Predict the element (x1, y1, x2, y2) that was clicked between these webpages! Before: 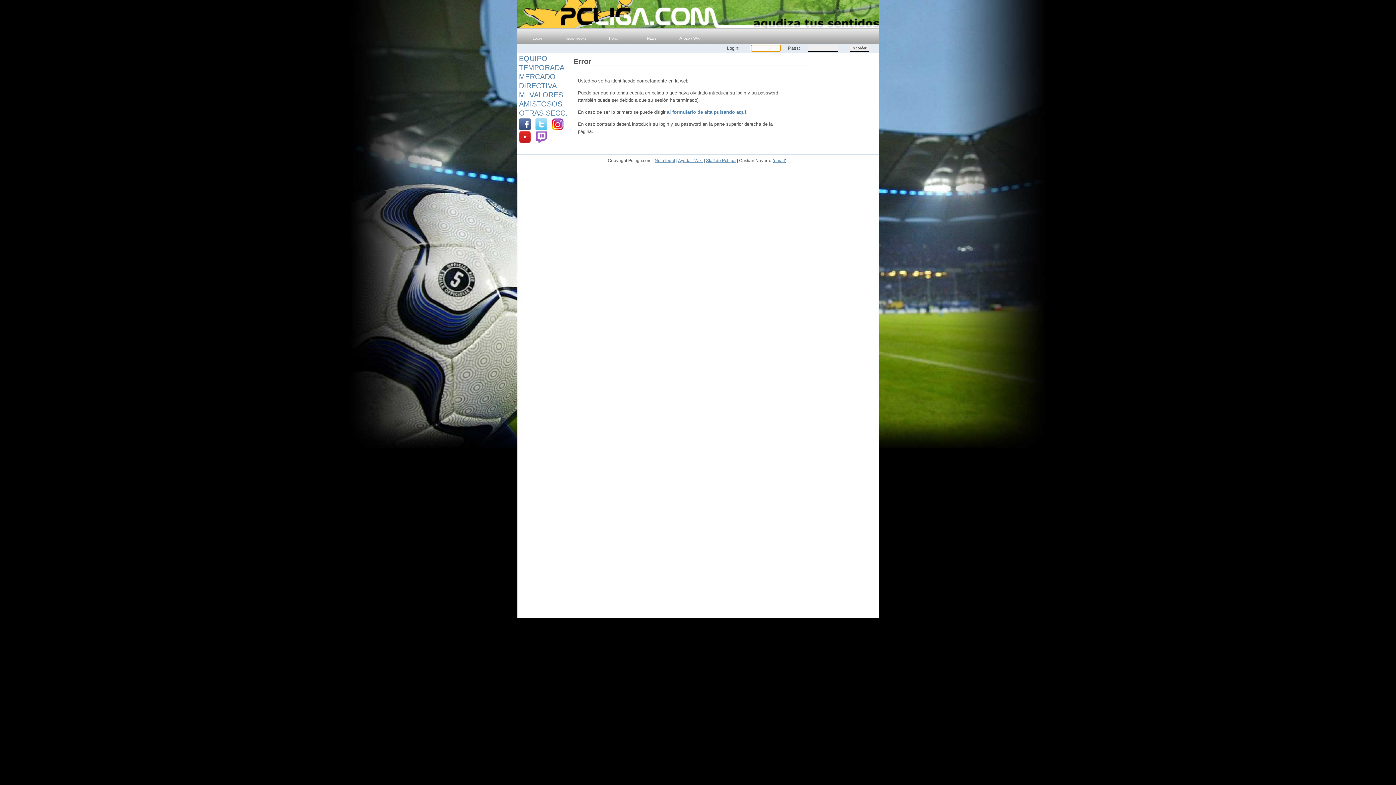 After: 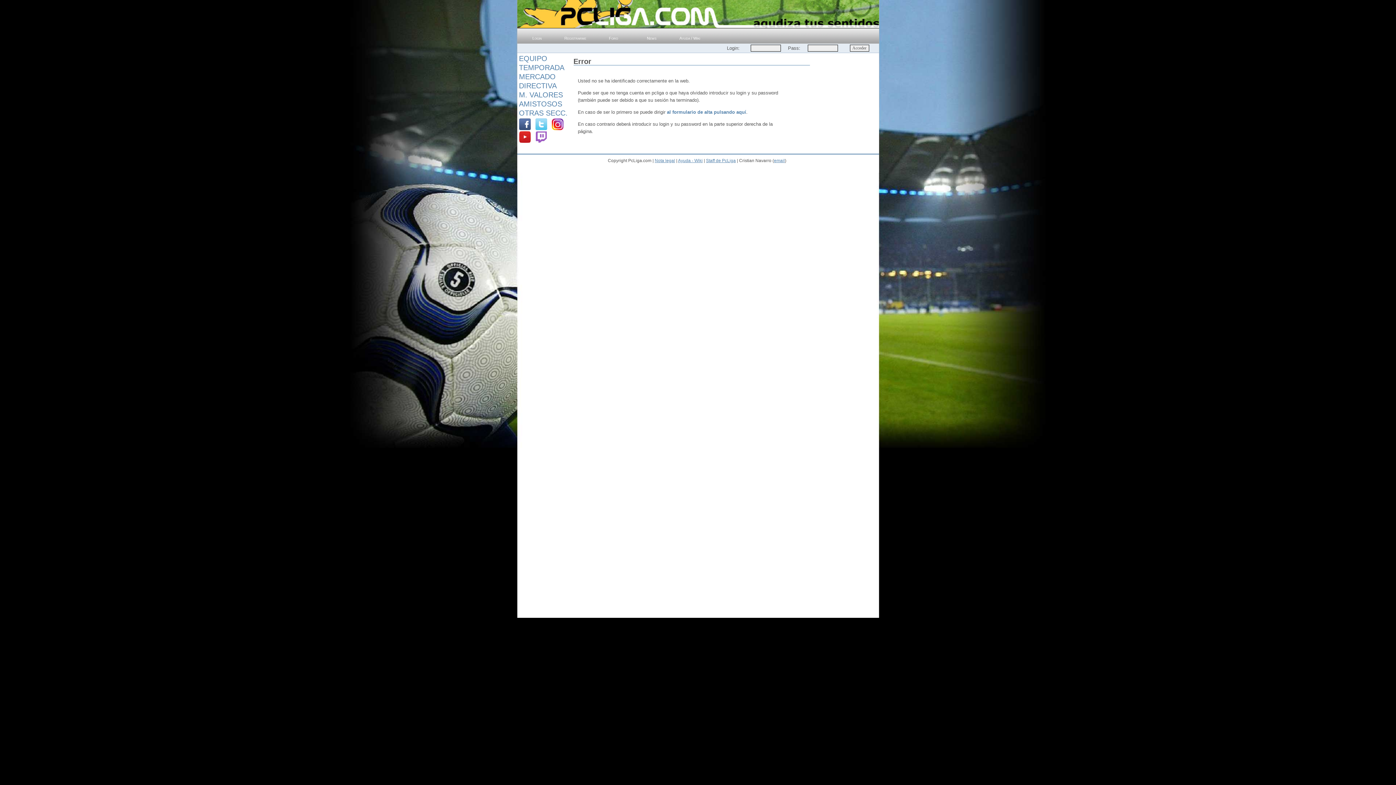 Action: bbox: (519, 134, 534, 139)